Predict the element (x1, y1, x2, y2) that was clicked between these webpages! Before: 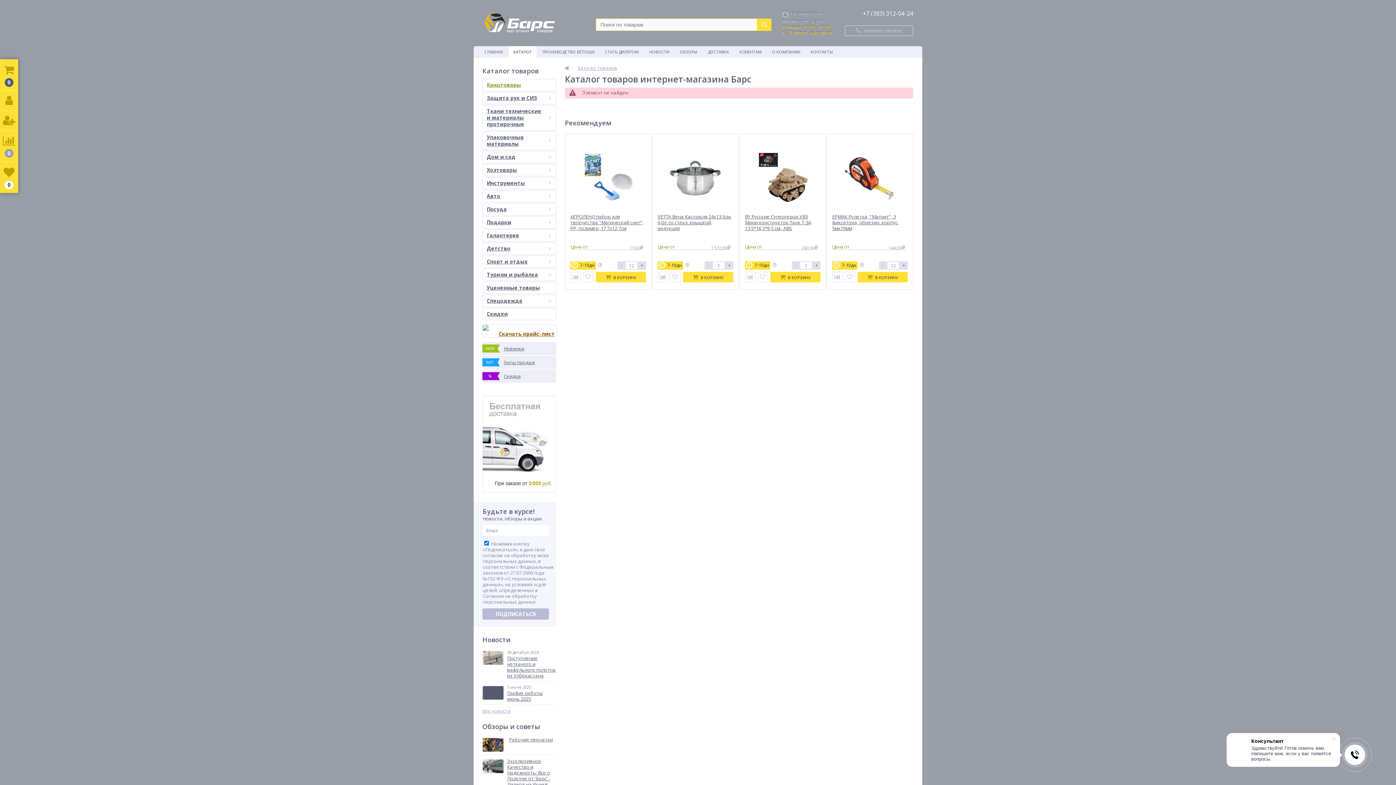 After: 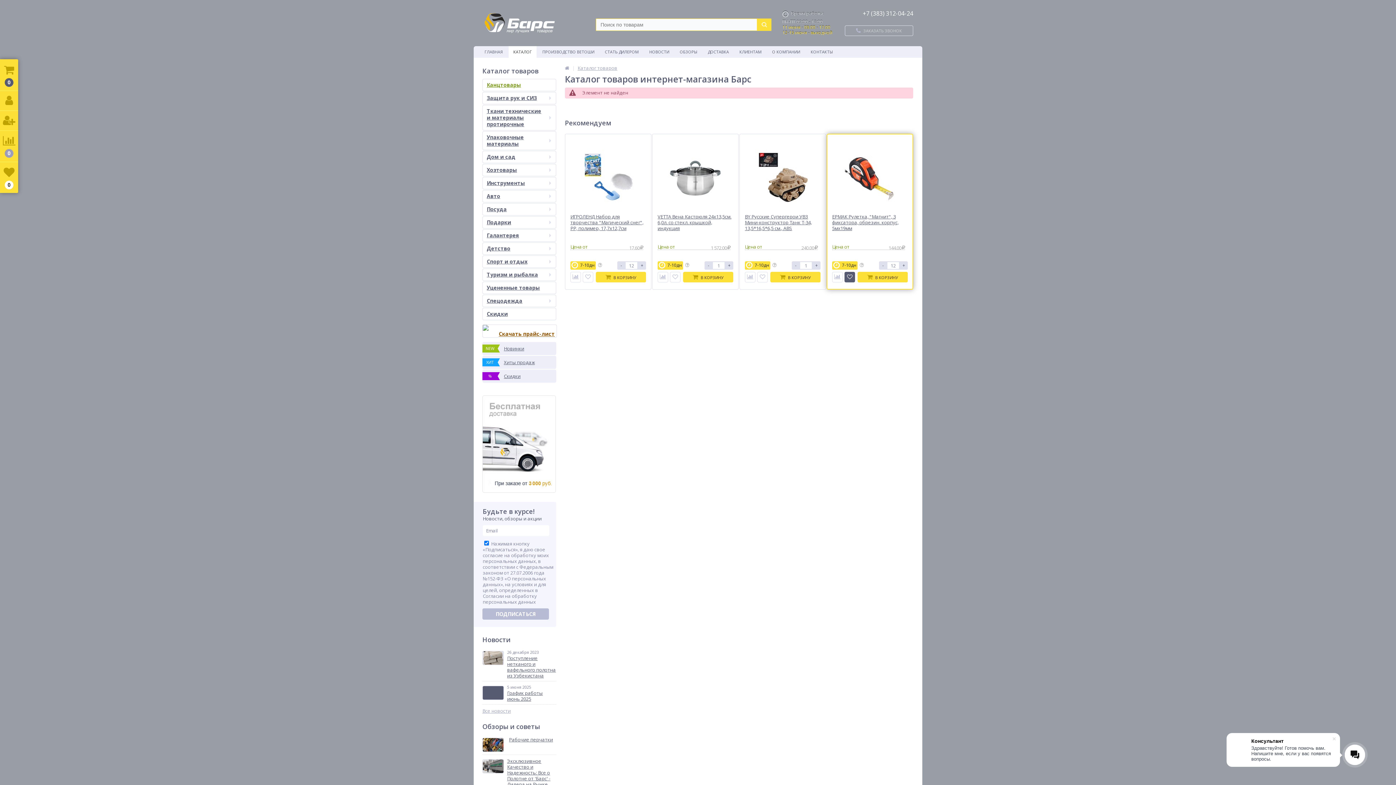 Action: bbox: (844, 272, 855, 282)